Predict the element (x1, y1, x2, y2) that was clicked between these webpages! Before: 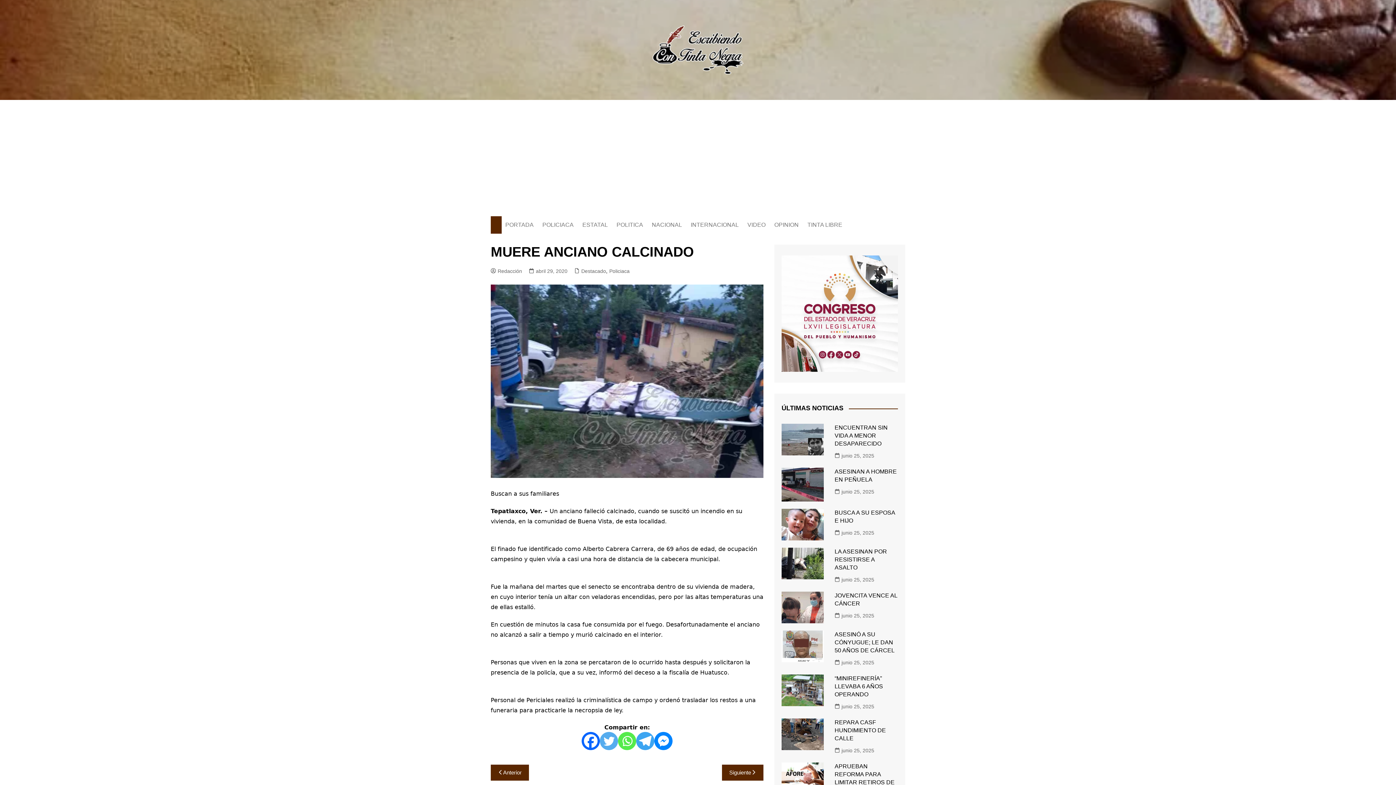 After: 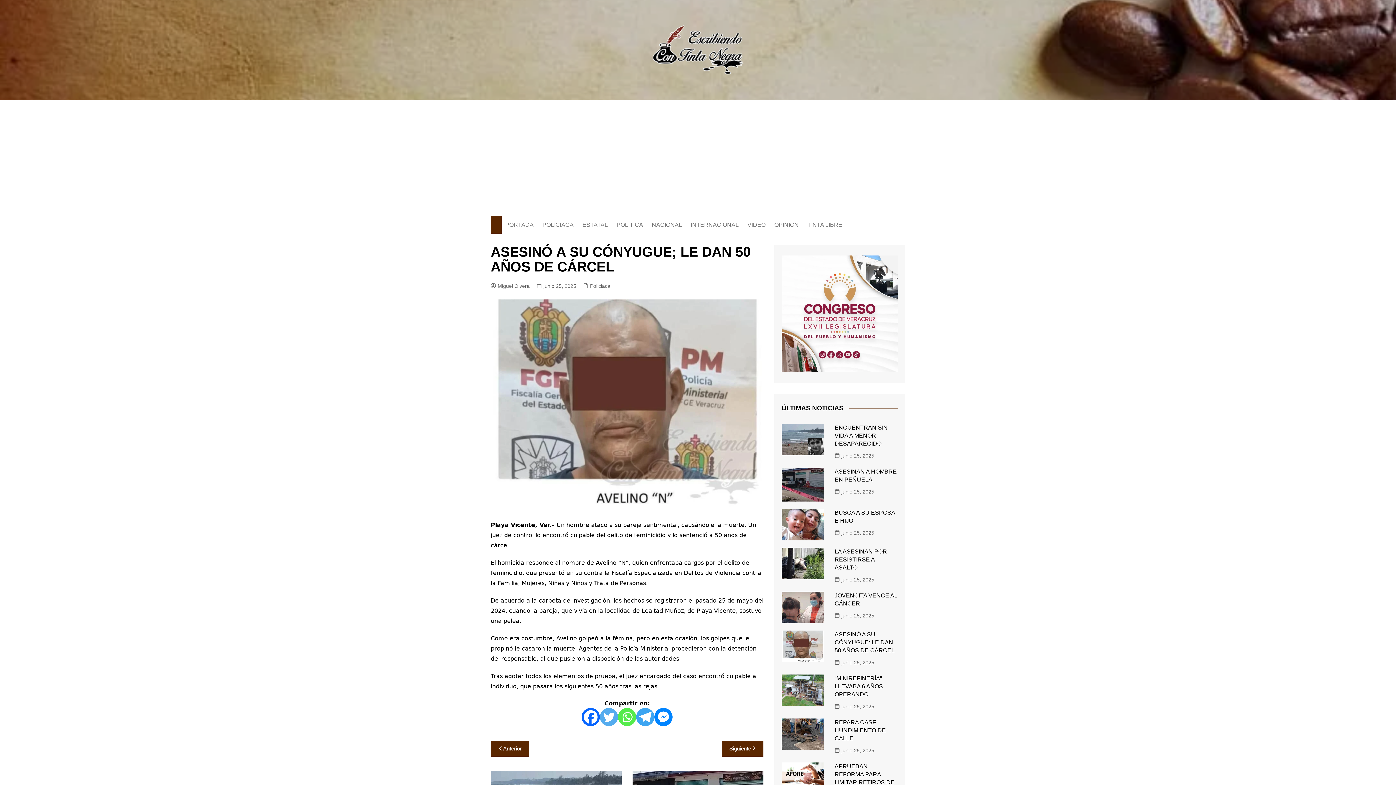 Action: bbox: (834, 631, 894, 653) label: ASESINÓ A SU CÓNYUGUE; LE DAN 50 AÑOS DE CÁRCEL